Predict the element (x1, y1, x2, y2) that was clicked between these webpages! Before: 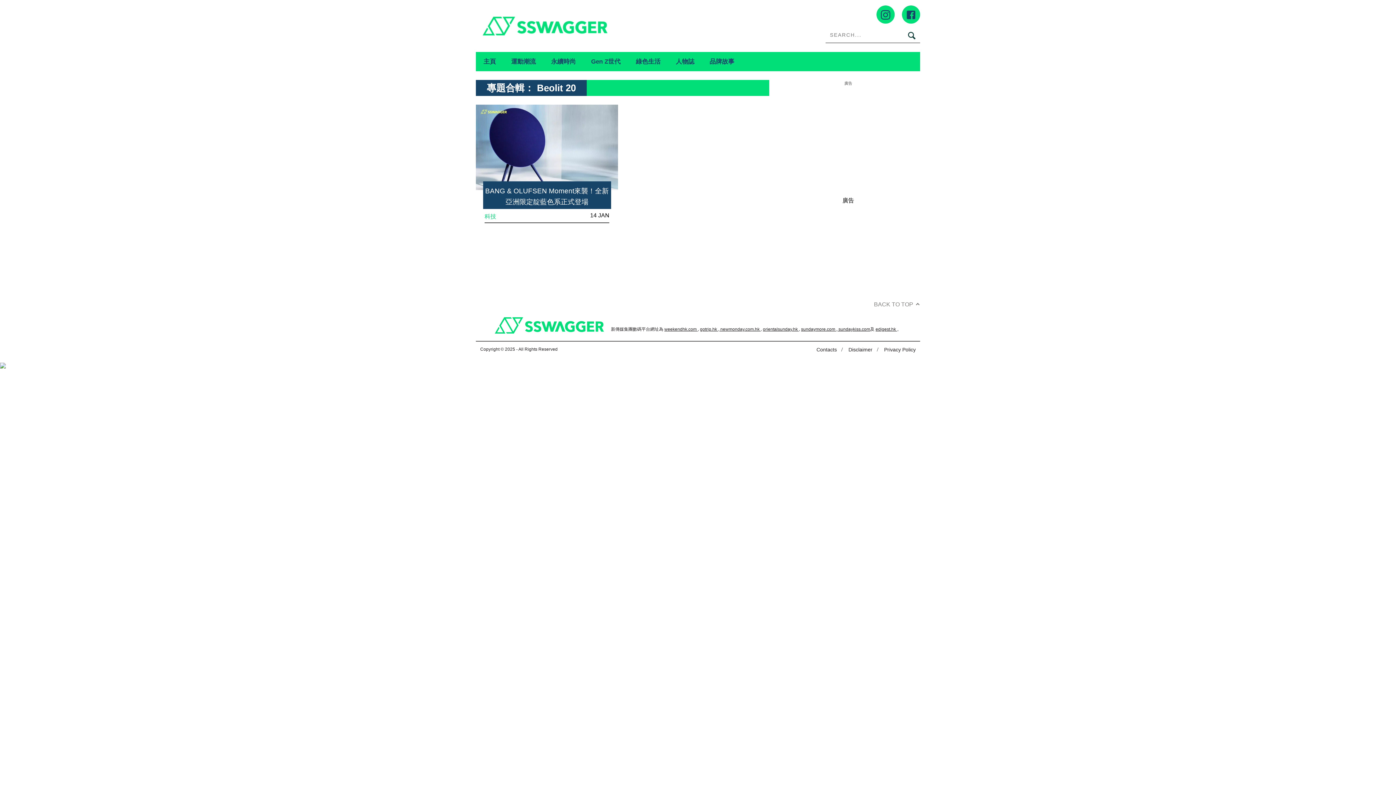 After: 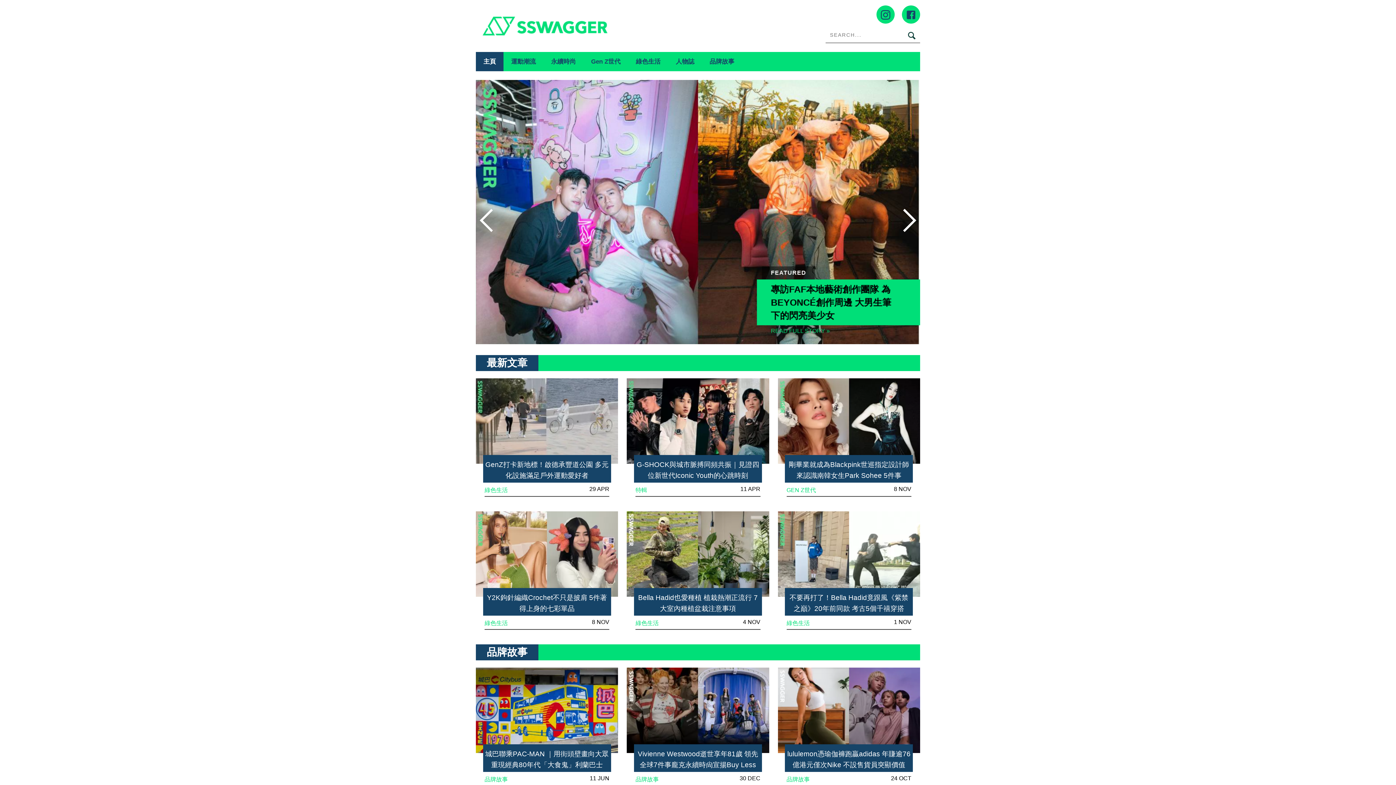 Action: bbox: (476, 53, 503, 69) label: 主頁